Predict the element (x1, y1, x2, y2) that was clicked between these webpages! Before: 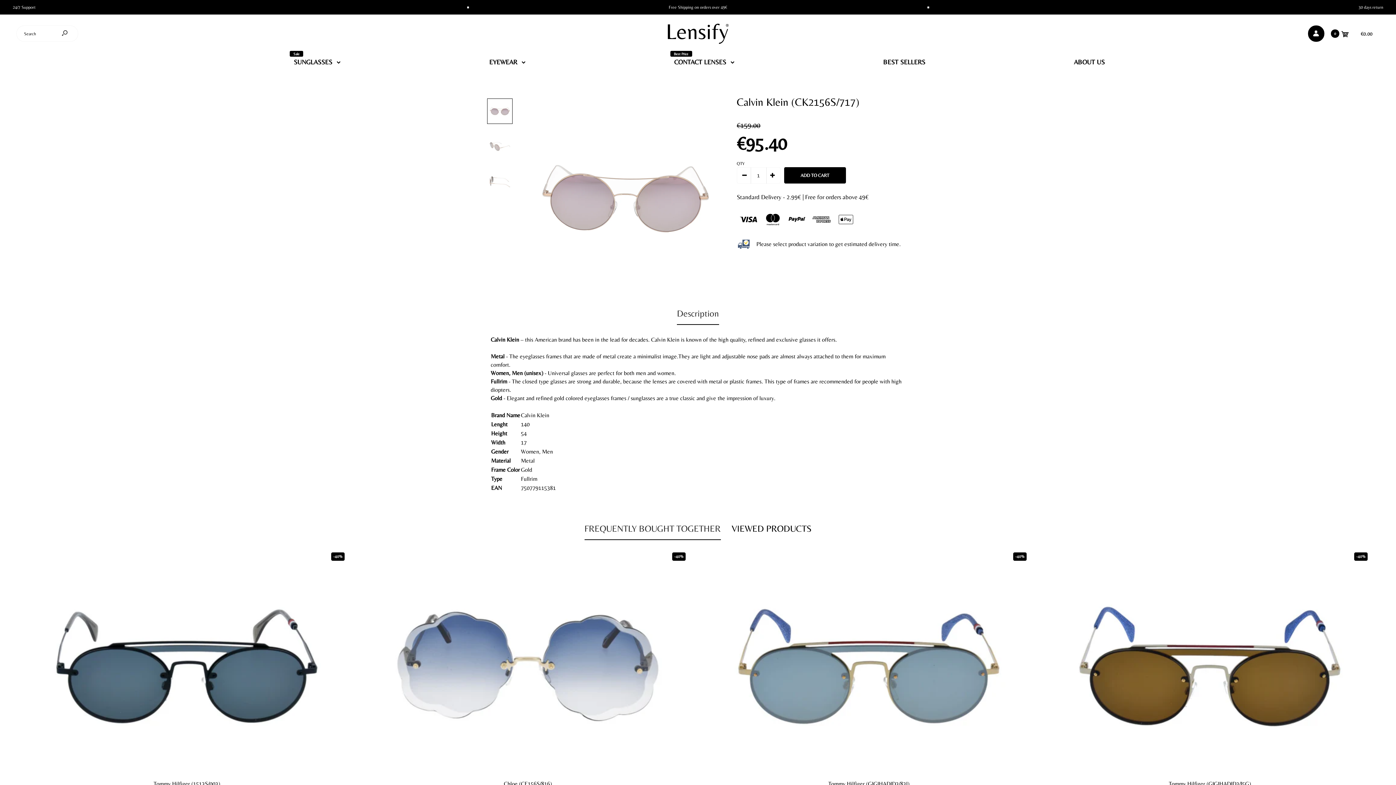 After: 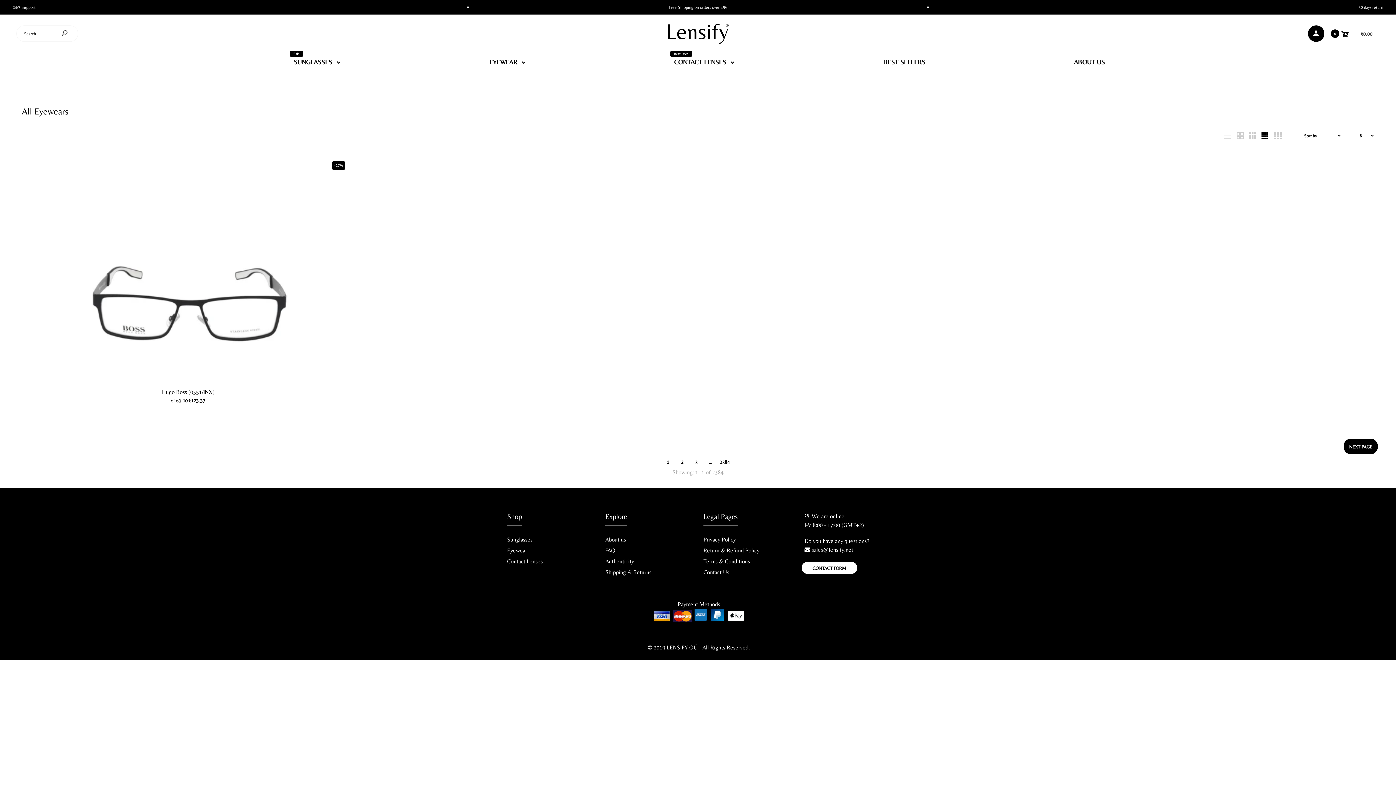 Action: label: EYEWEAR bbox: (488, 47, 526, 73)